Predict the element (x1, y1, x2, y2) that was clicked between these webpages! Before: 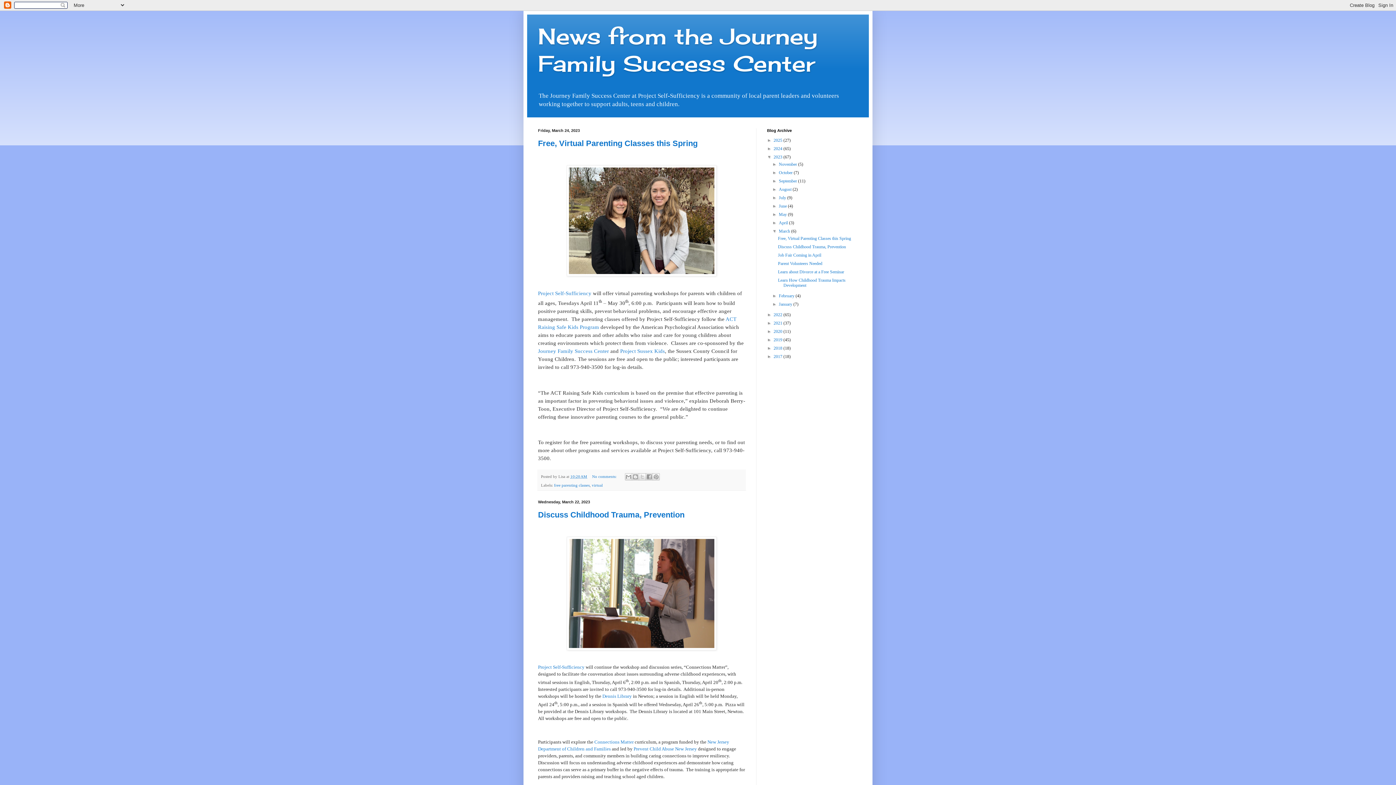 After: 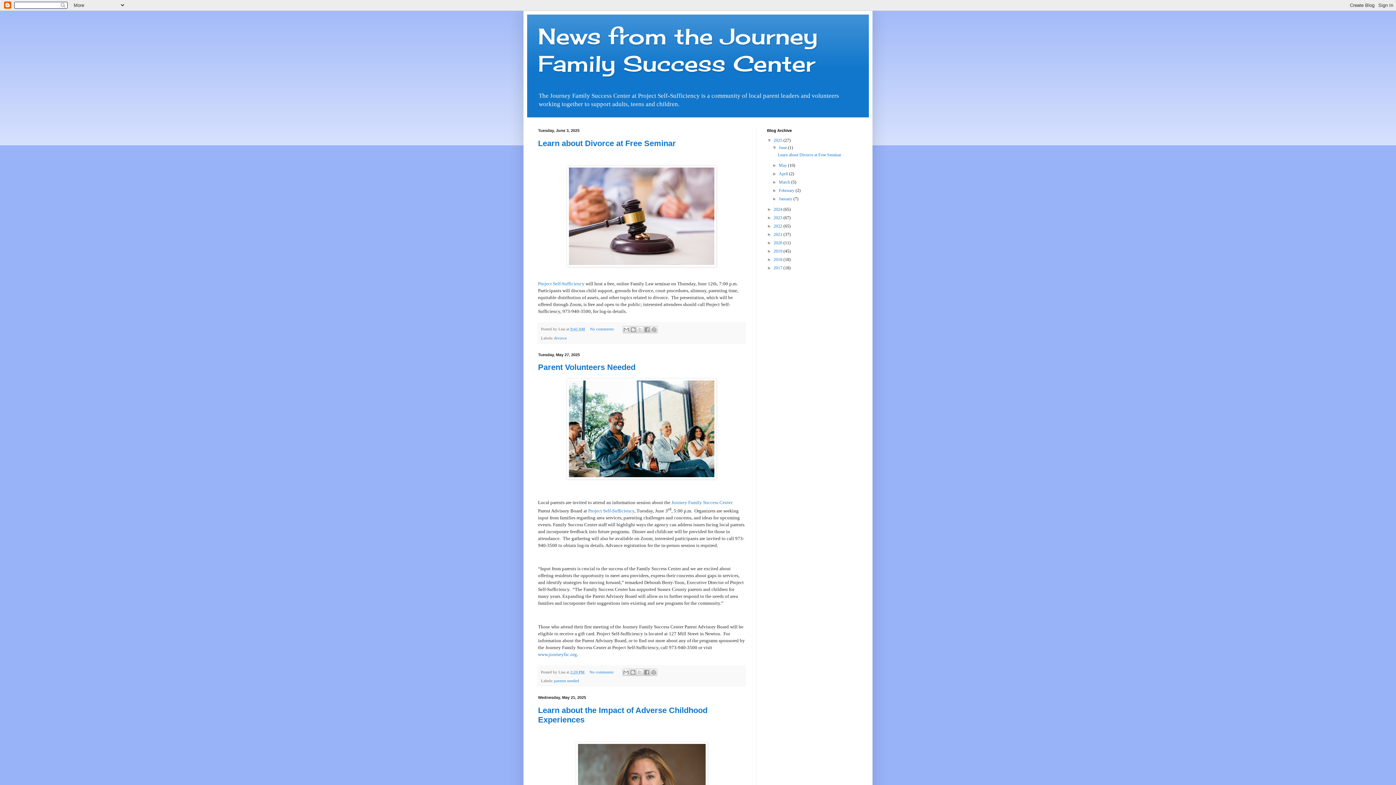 Action: bbox: (773, 137, 783, 143) label: 2025 